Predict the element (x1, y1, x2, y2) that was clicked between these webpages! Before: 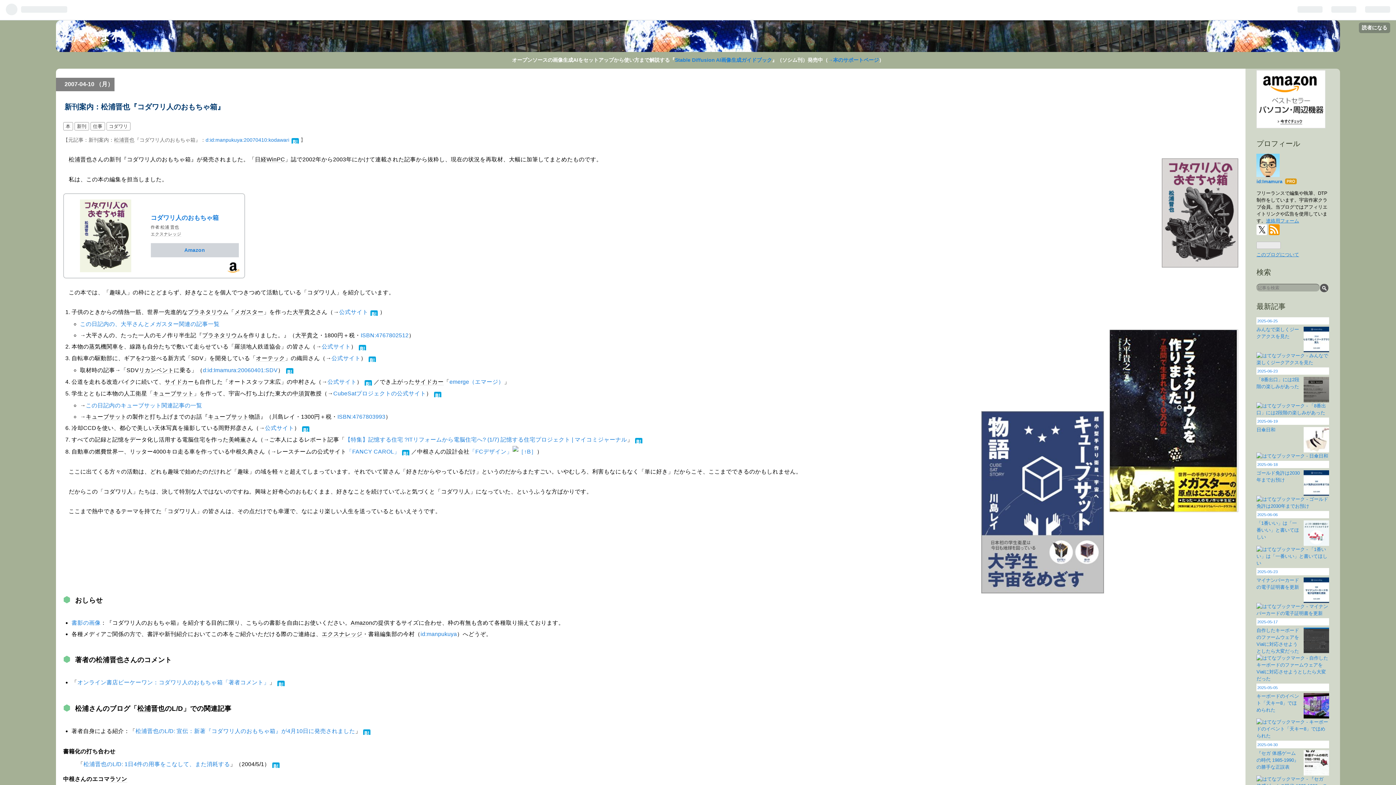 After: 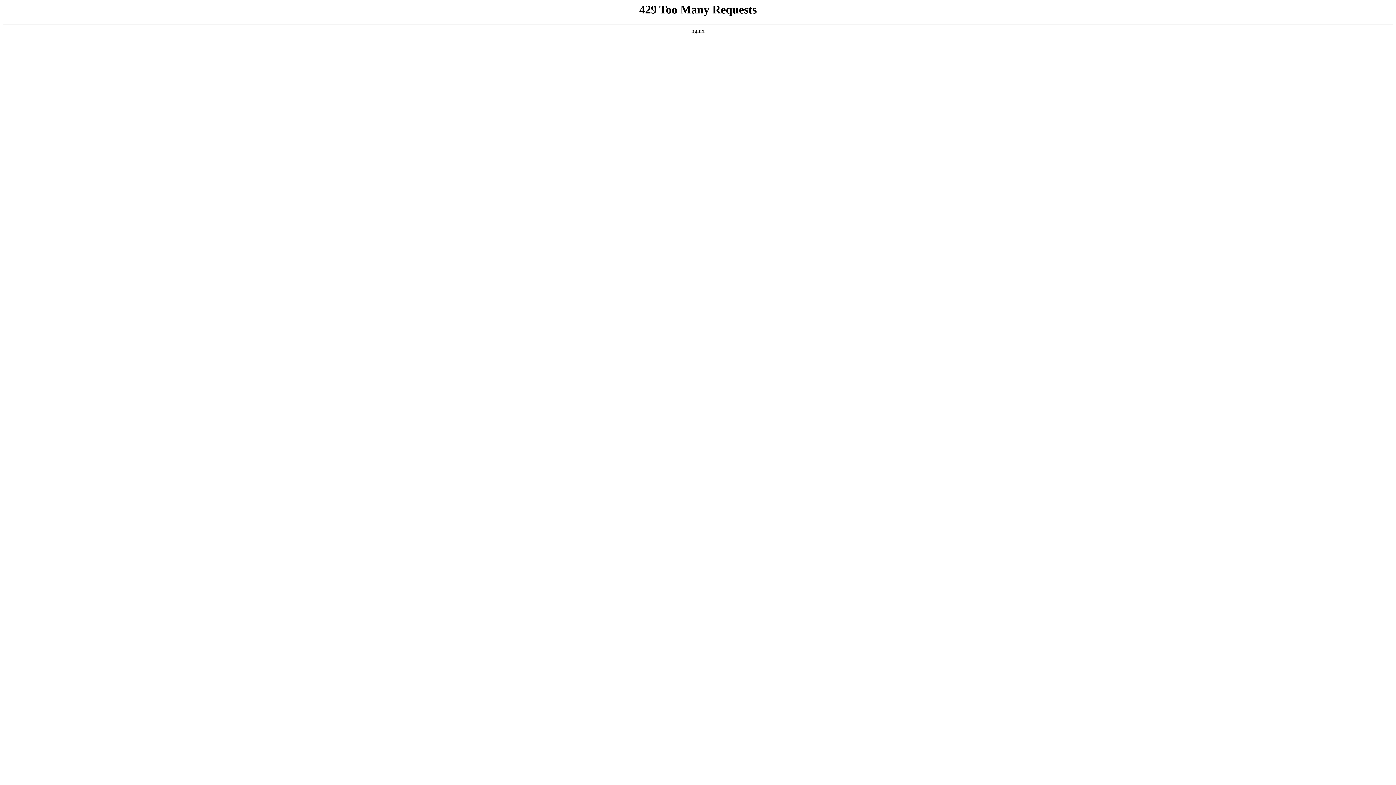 Action: label: 2025-06-19 bbox: (1257, 419, 1278, 423)